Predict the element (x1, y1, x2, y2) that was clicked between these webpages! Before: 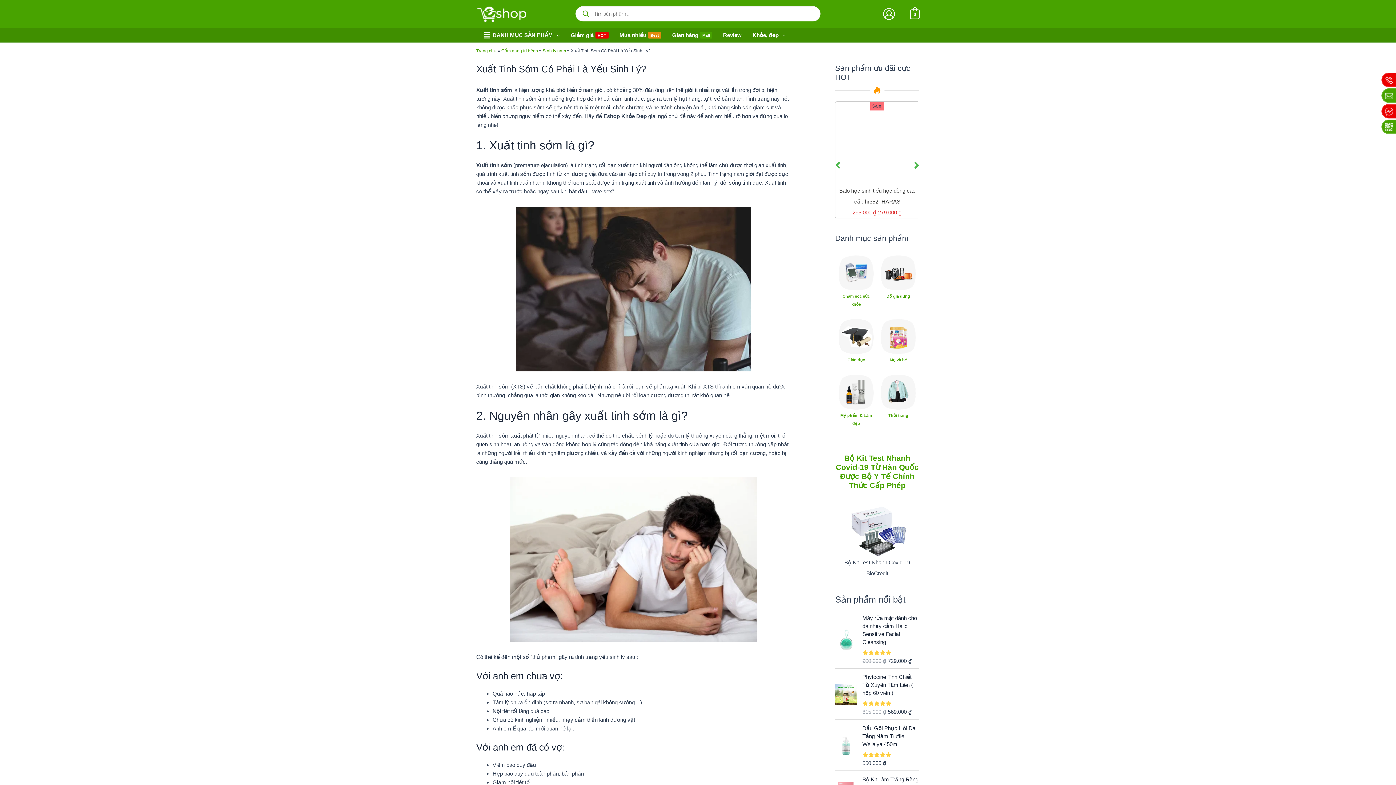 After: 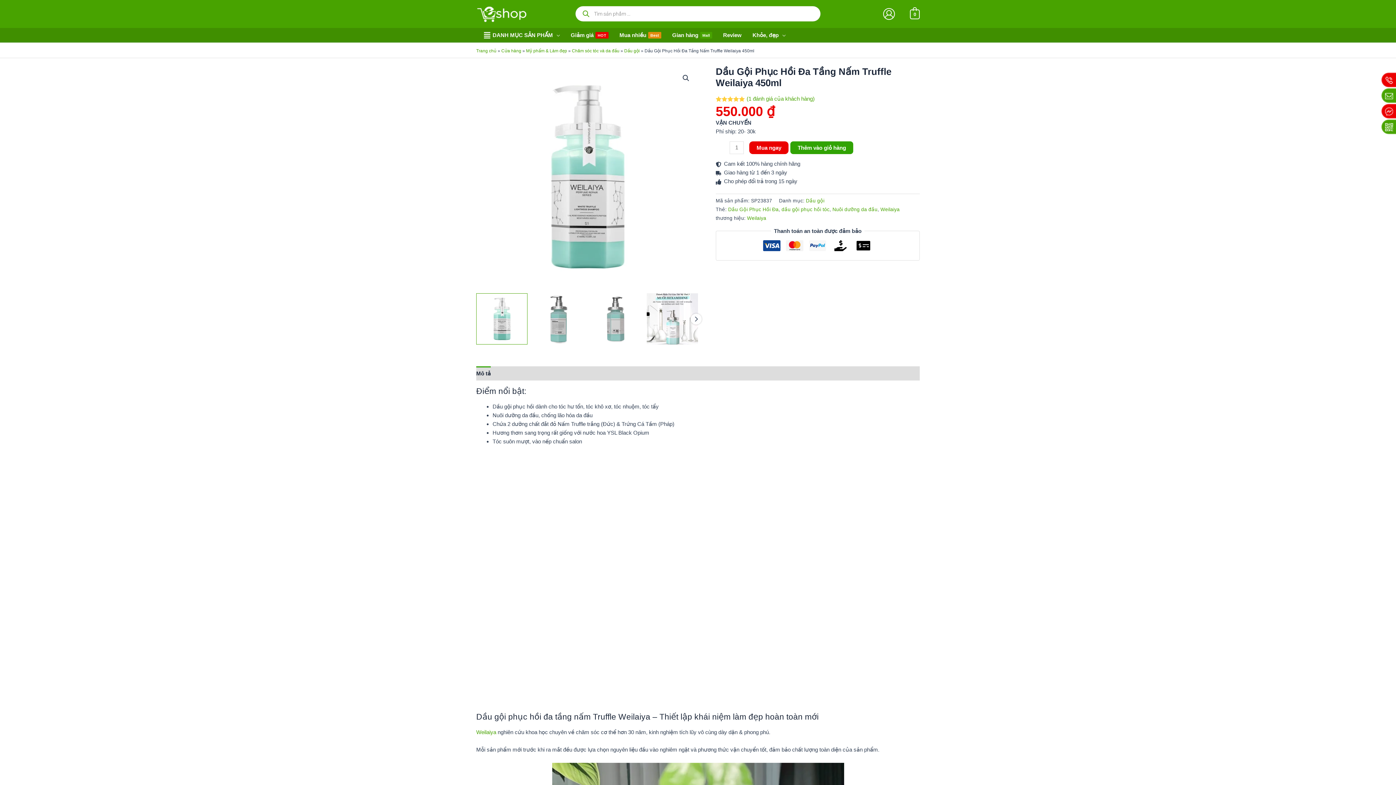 Action: bbox: (862, 724, 919, 748) label: Dầu Gội Phục Hồi Đa Tầng Nấm Truffle Weilaiya 450ml